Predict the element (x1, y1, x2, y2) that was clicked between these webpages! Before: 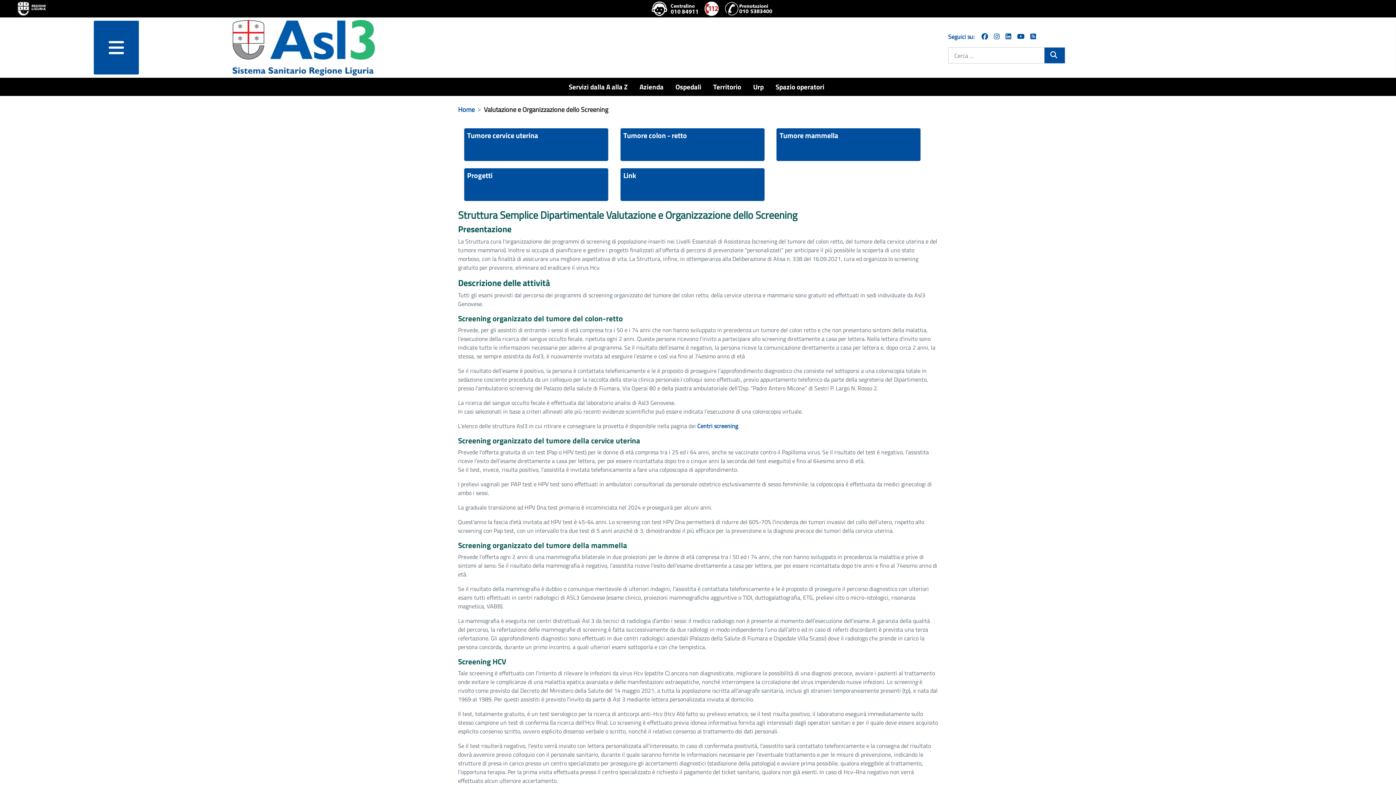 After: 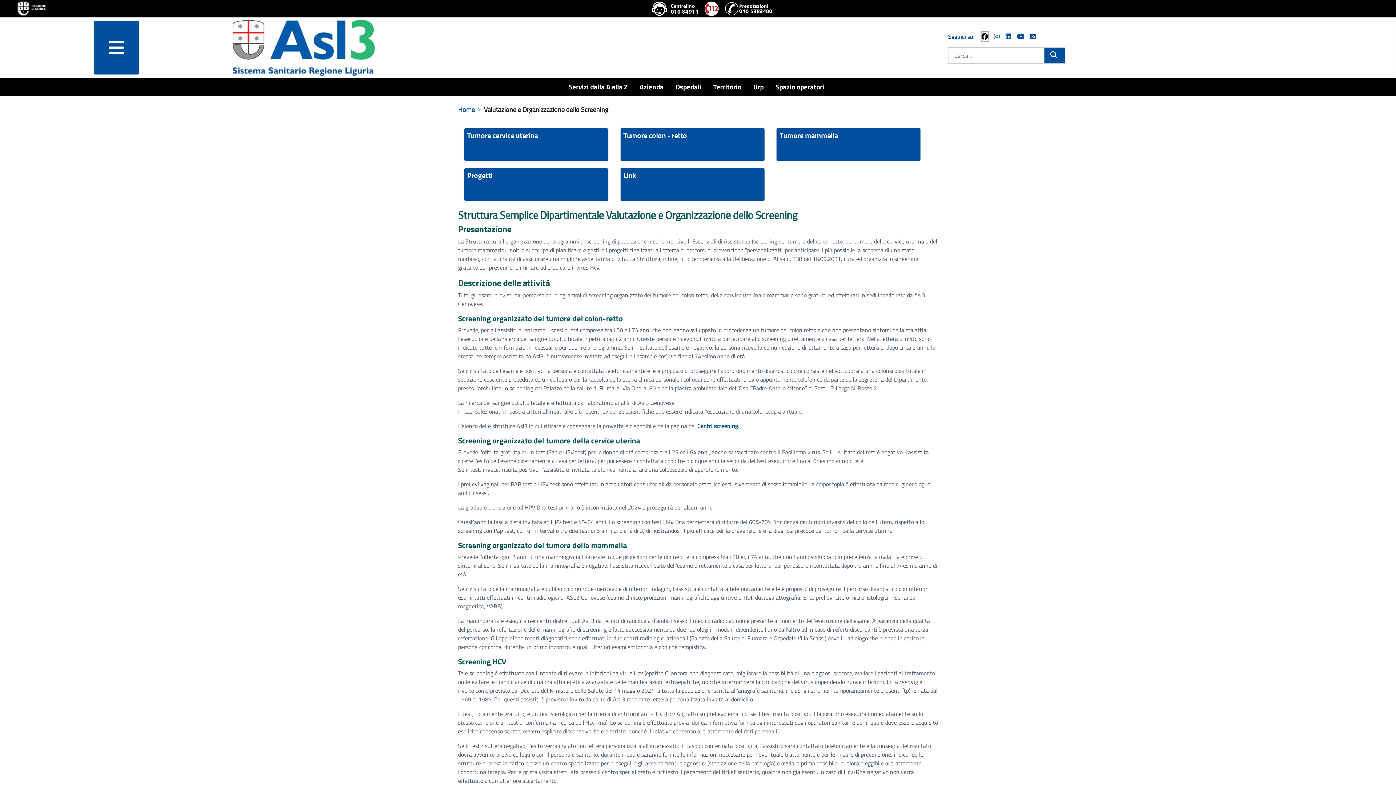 Action: bbox: (981, 31, 988, 41)